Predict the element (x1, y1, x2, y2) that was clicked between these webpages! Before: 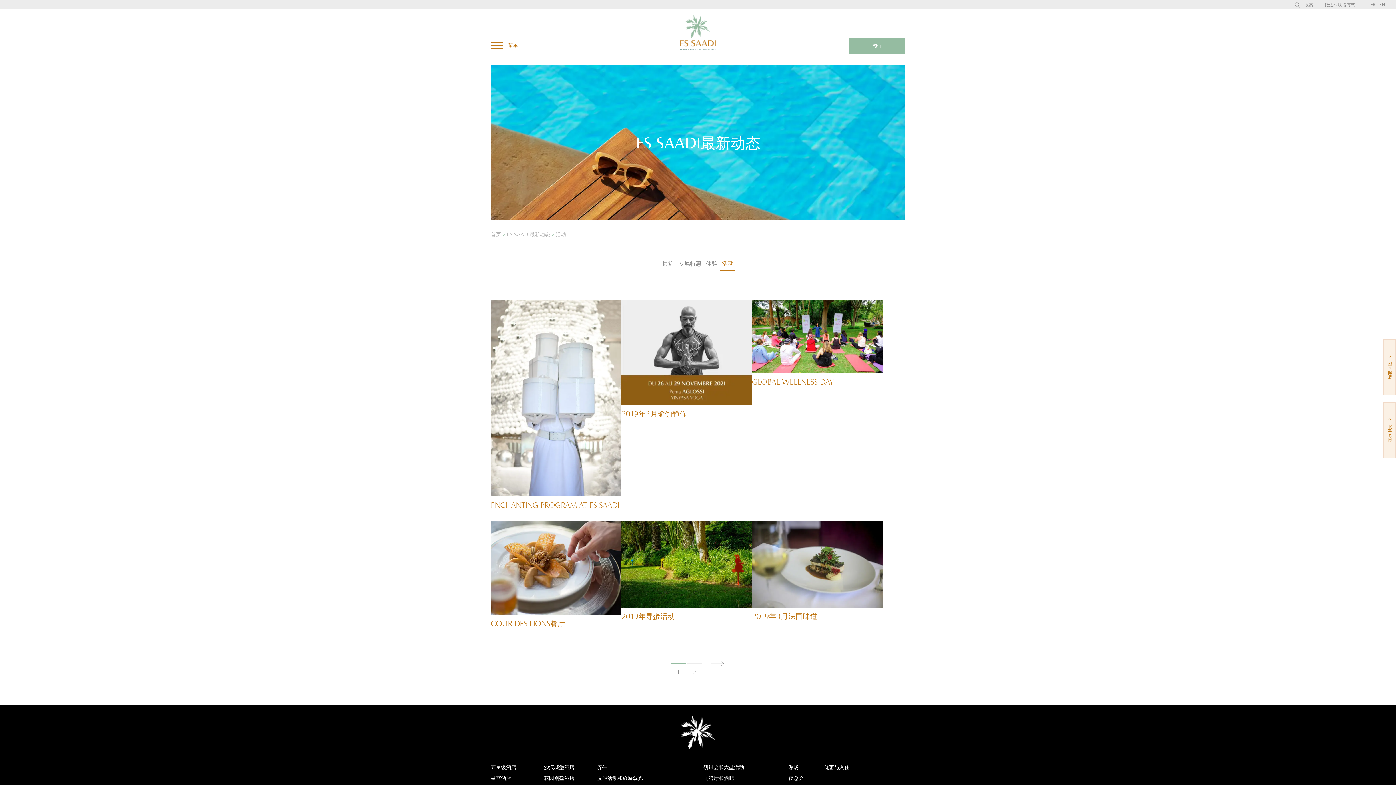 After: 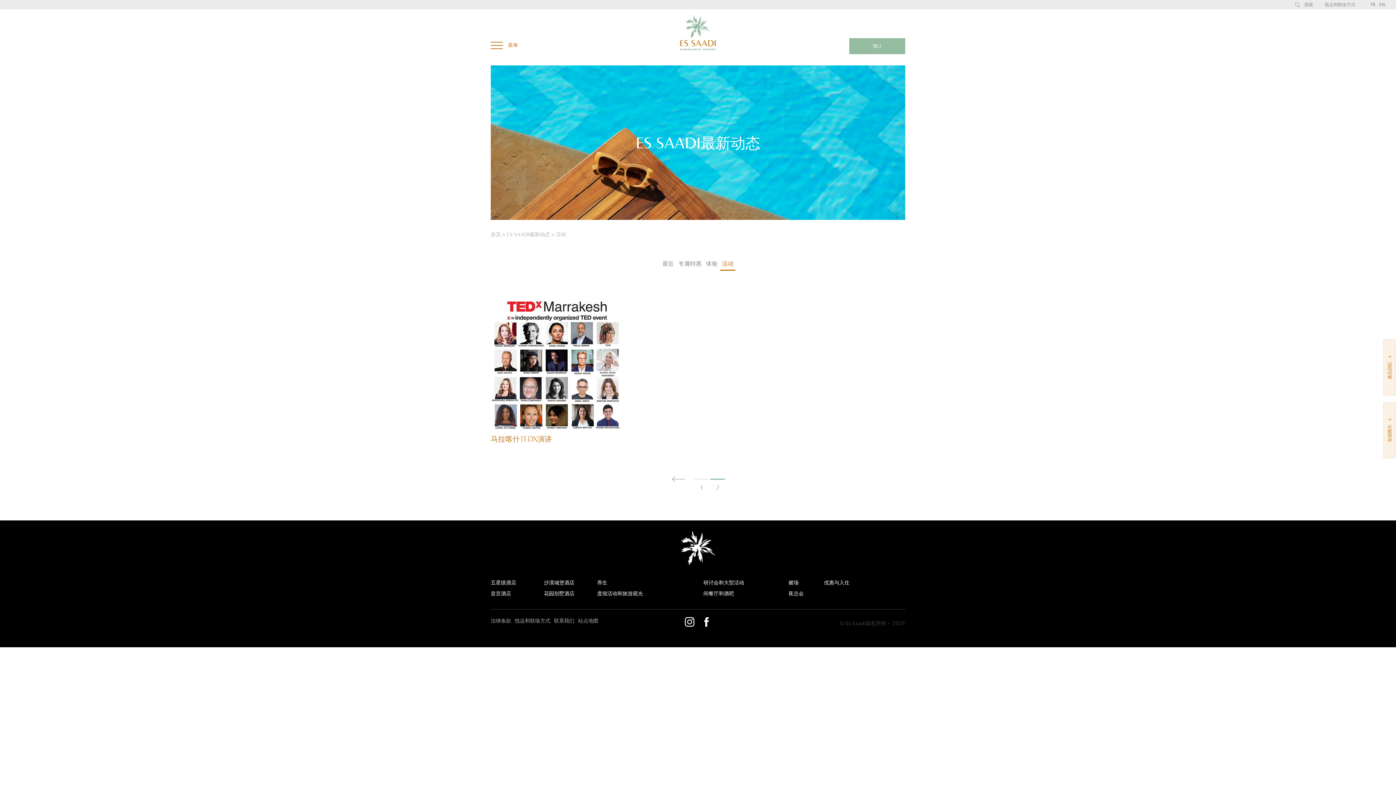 Action: label: 2 bbox: (687, 663, 701, 676)